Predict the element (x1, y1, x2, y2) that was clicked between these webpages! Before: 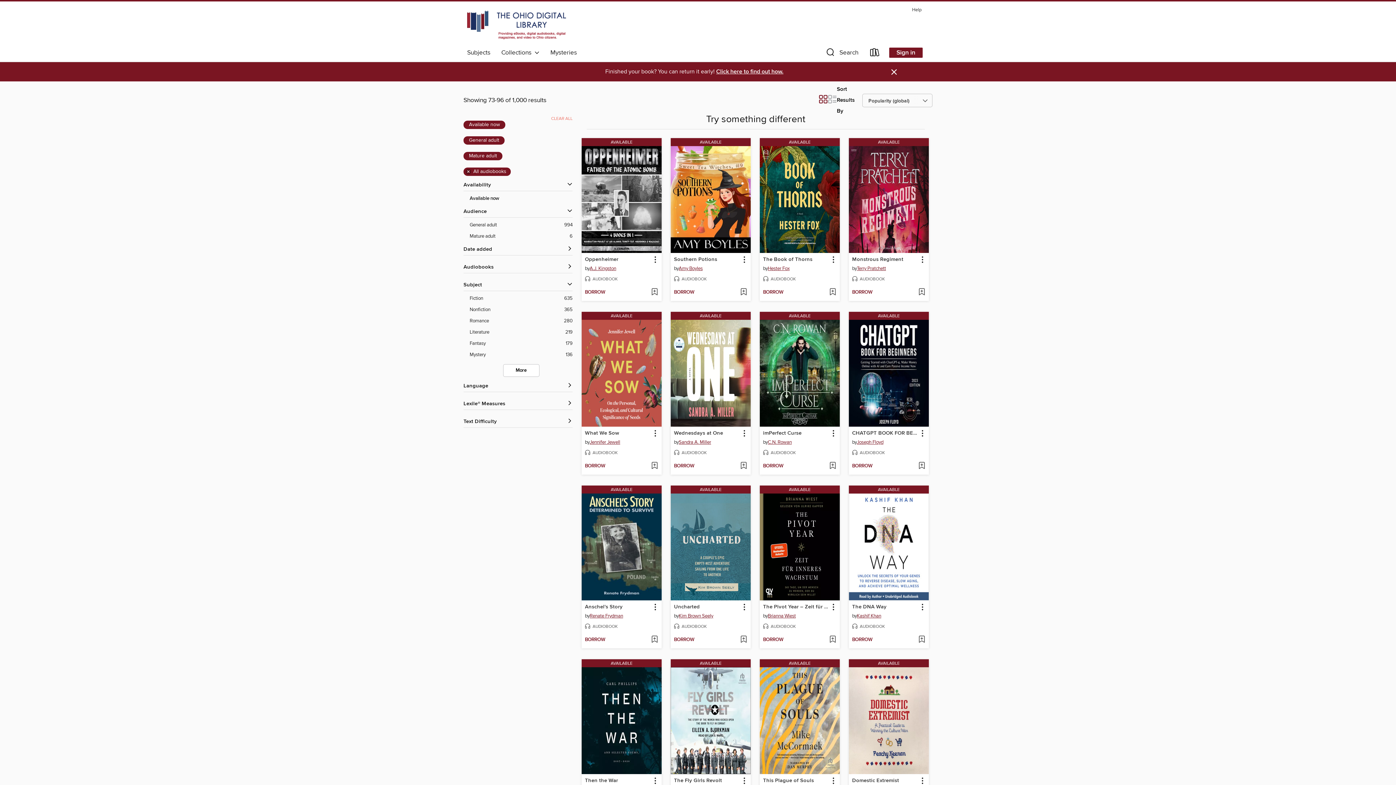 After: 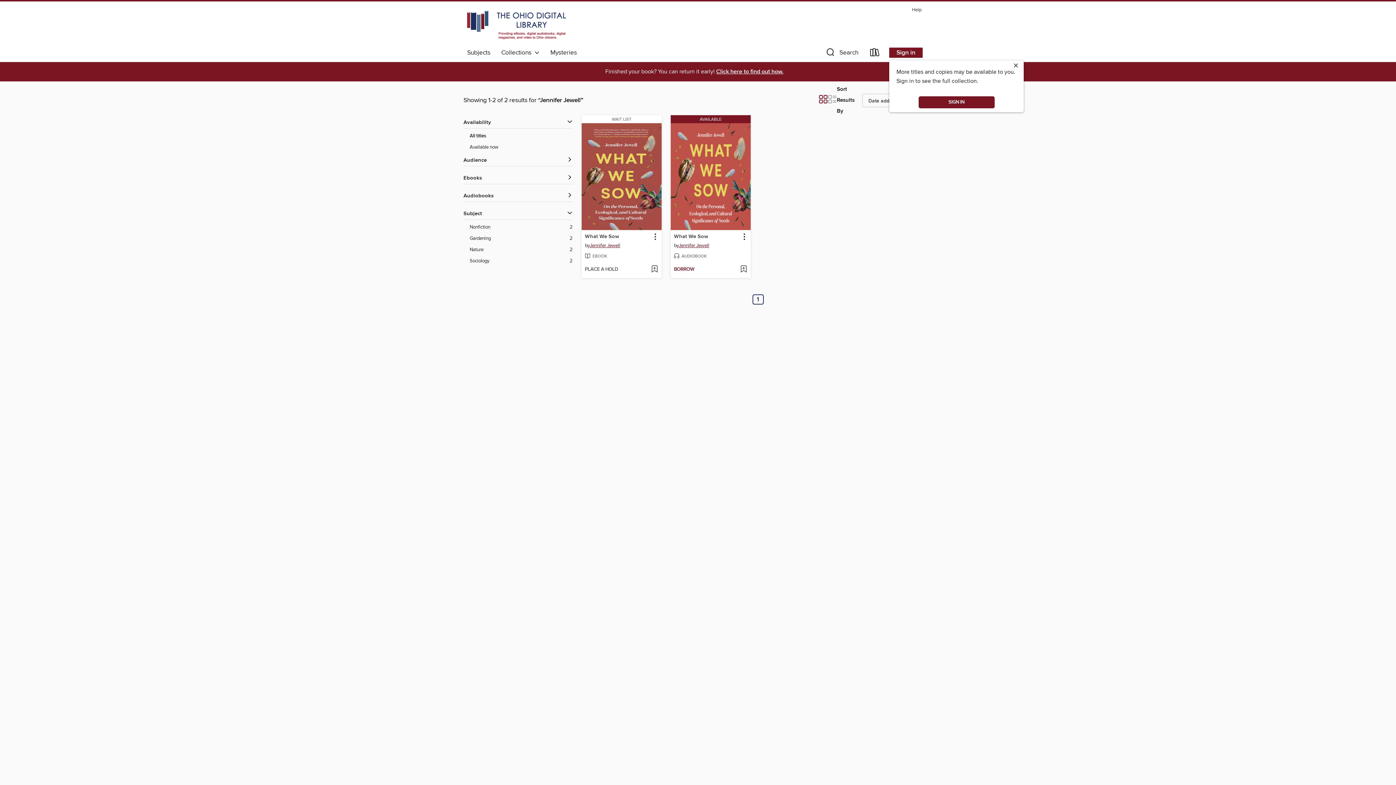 Action: label: Search by author, Jennifer Jewell bbox: (589, 438, 620, 447)